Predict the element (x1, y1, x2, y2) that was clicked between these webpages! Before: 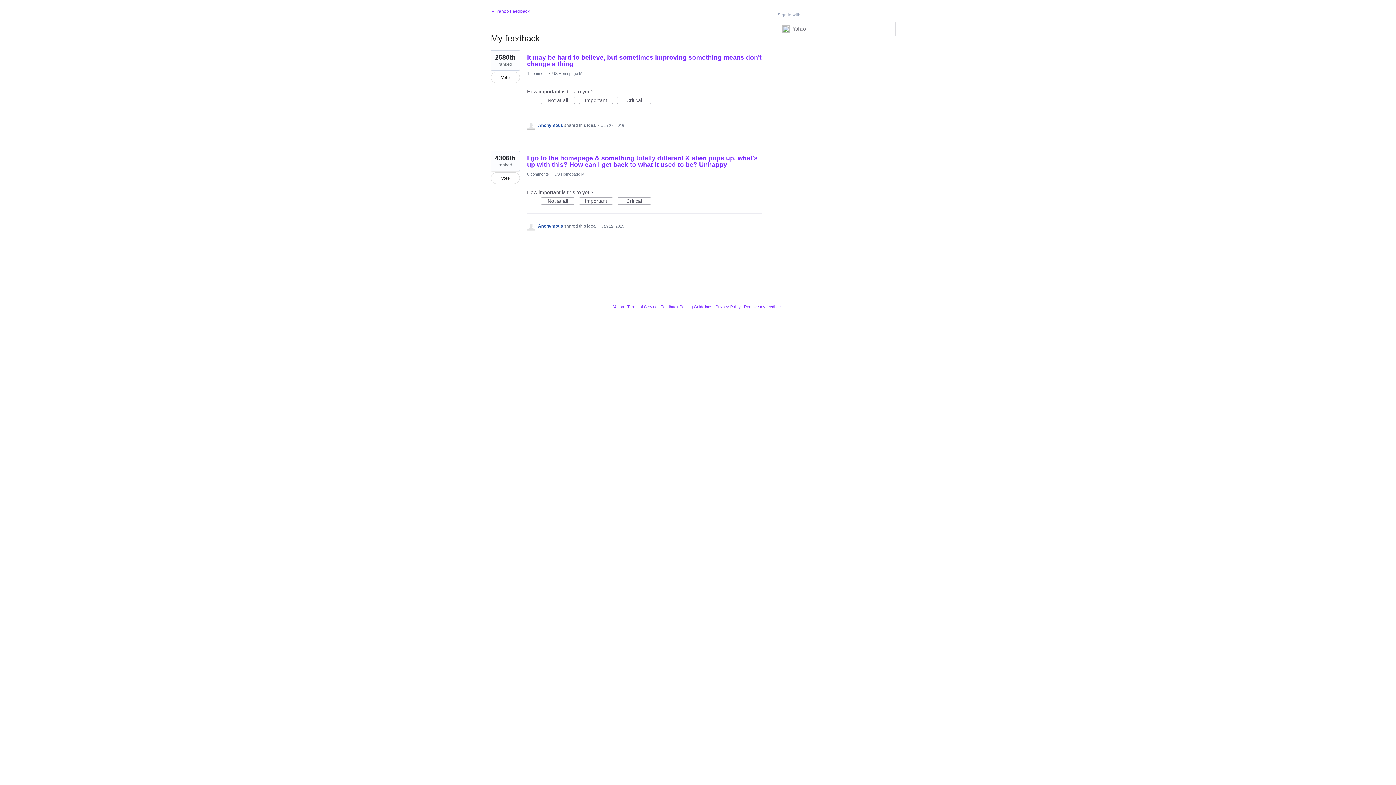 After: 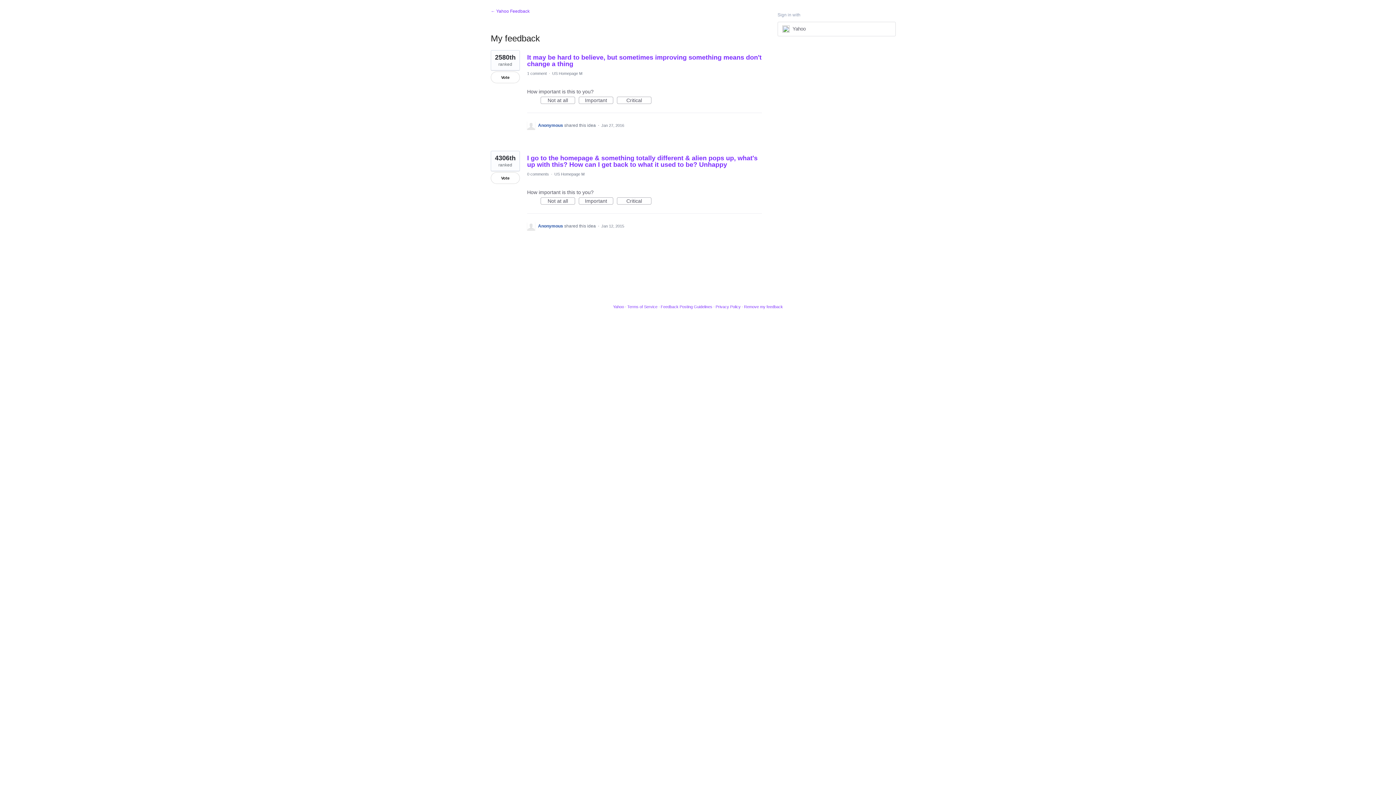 Action: label: Anonymous  bbox: (538, 223, 564, 228)